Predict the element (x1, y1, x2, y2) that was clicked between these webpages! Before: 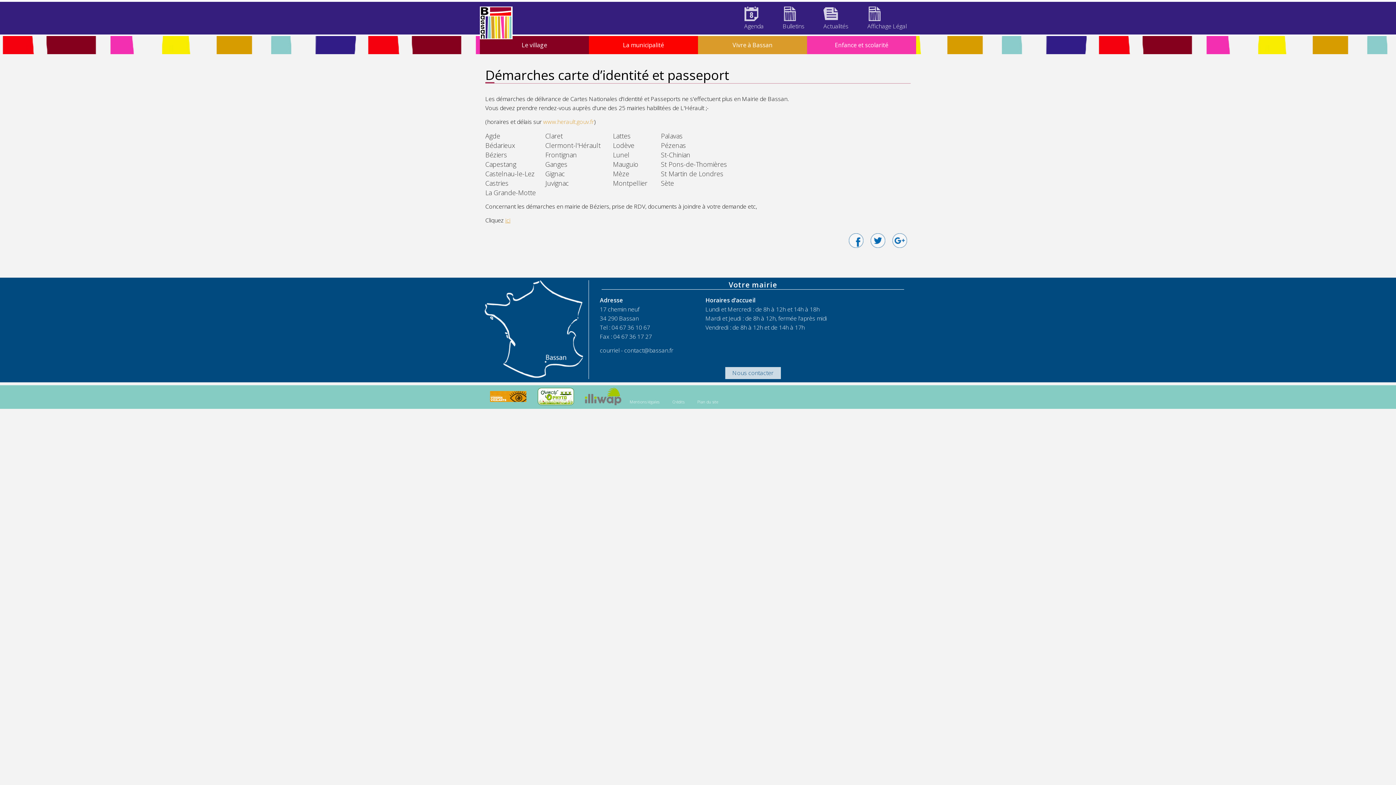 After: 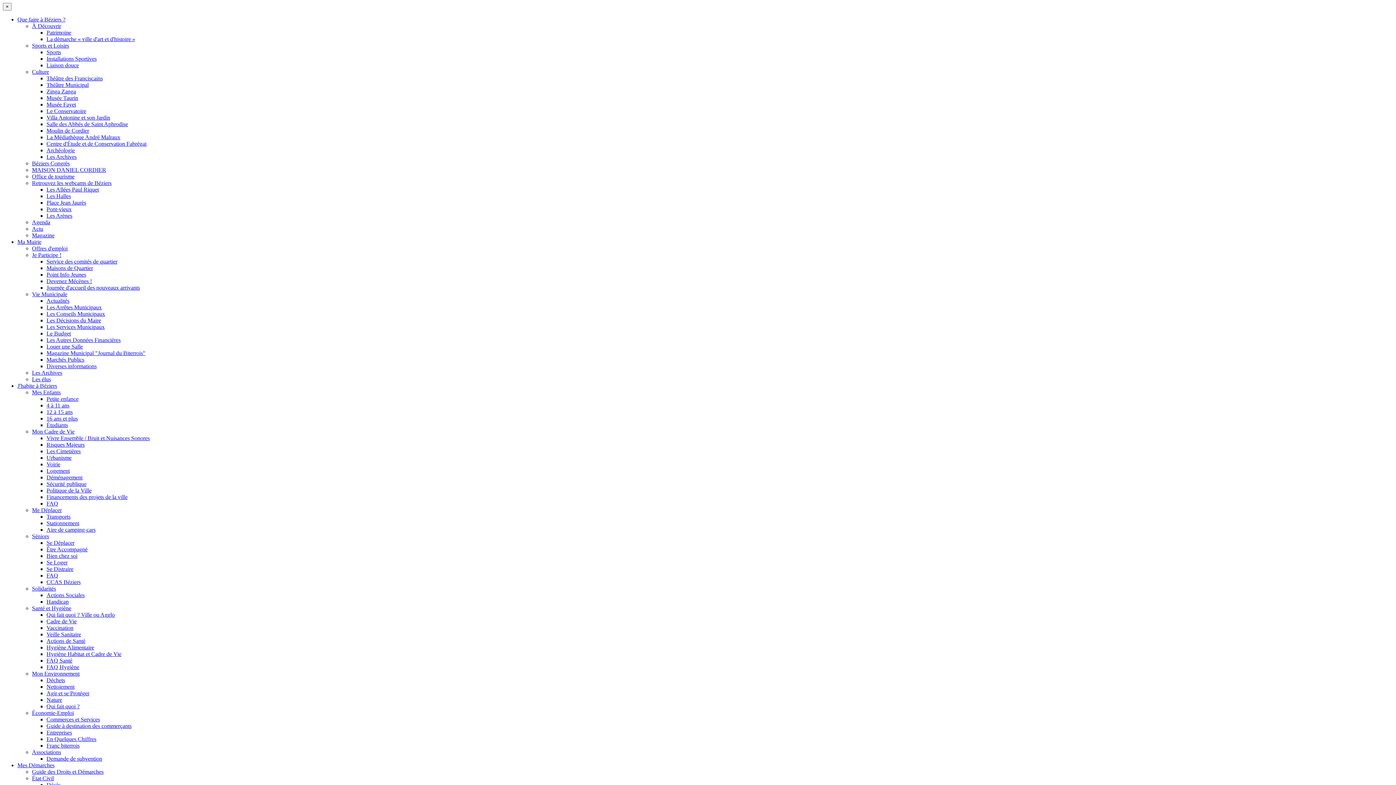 Action: label: ici bbox: (505, 216, 510, 224)